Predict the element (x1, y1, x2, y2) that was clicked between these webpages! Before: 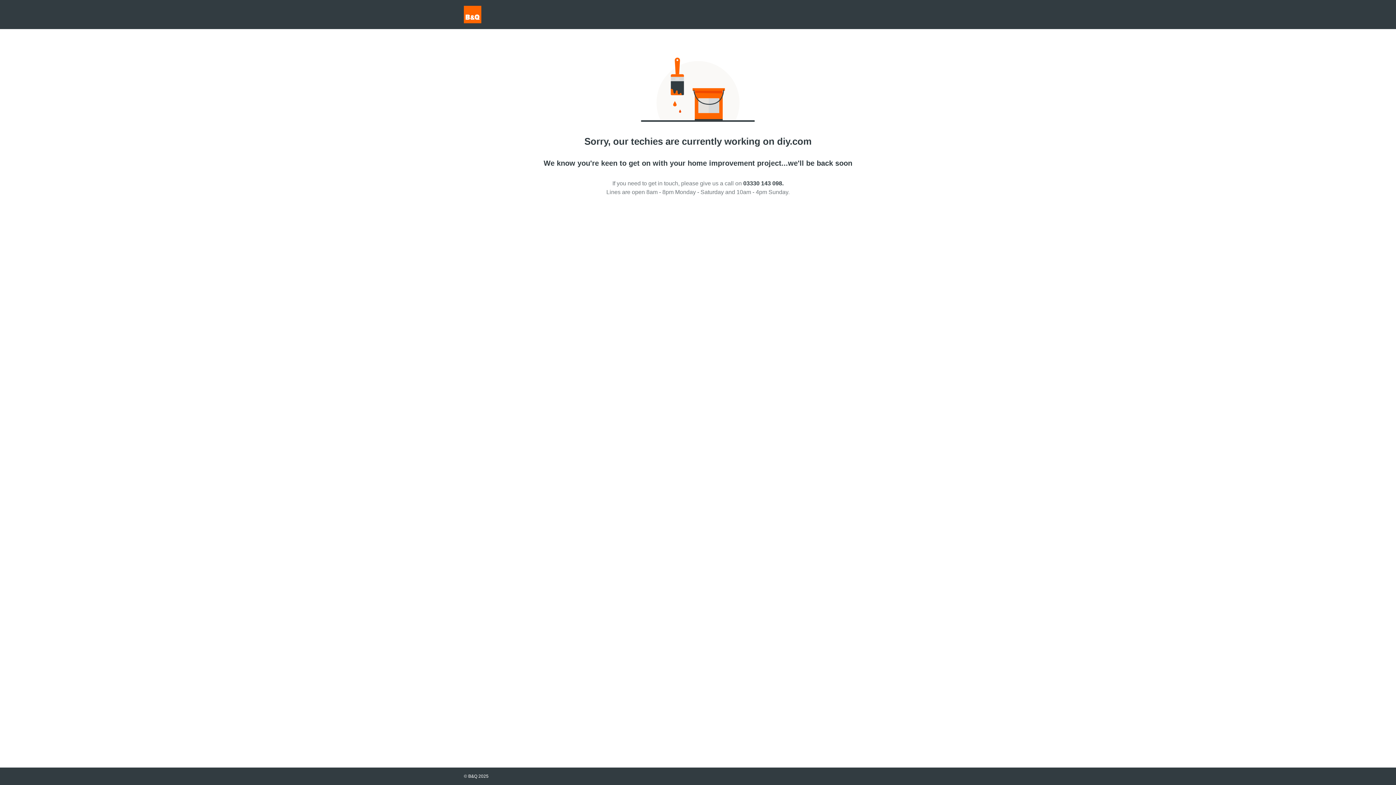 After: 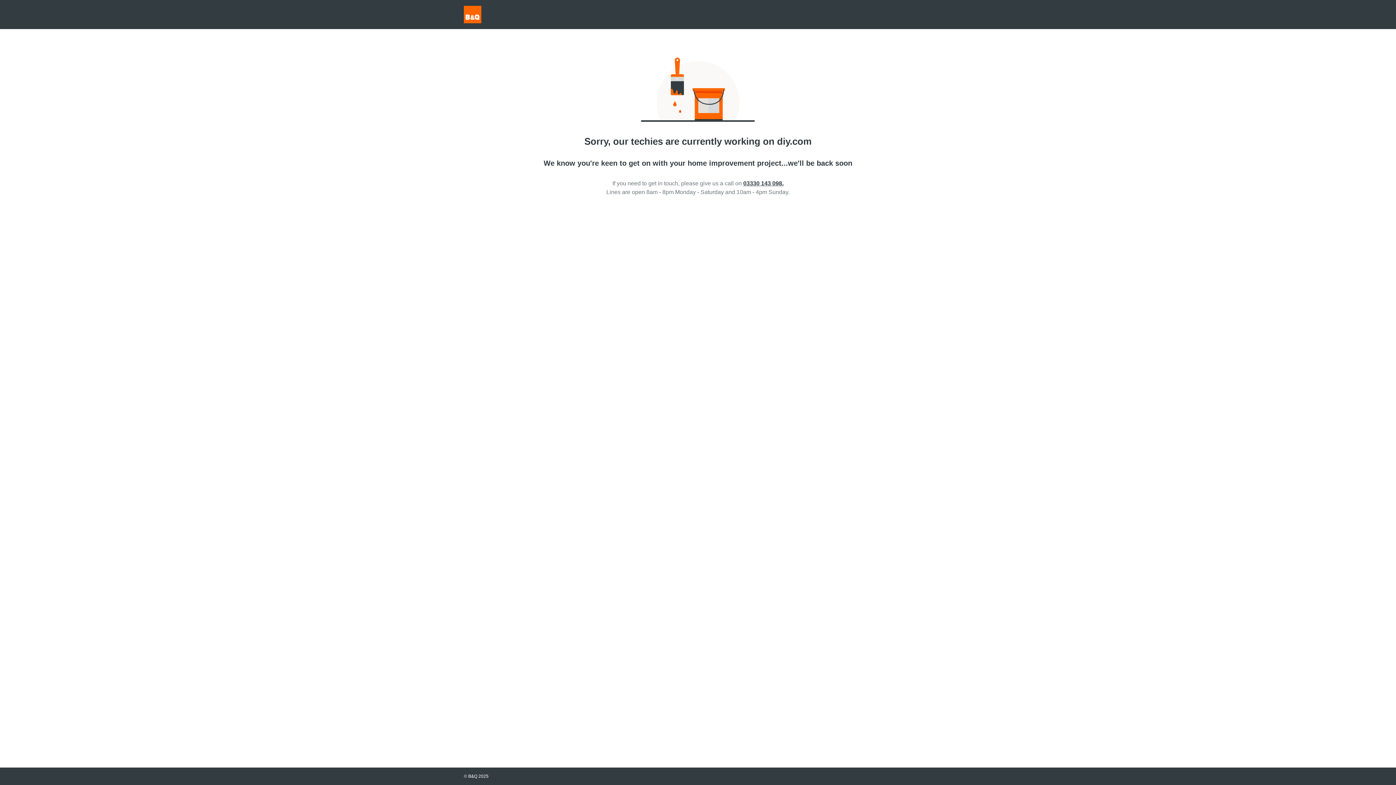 Action: bbox: (743, 180, 783, 186) label: 03330 143 098.